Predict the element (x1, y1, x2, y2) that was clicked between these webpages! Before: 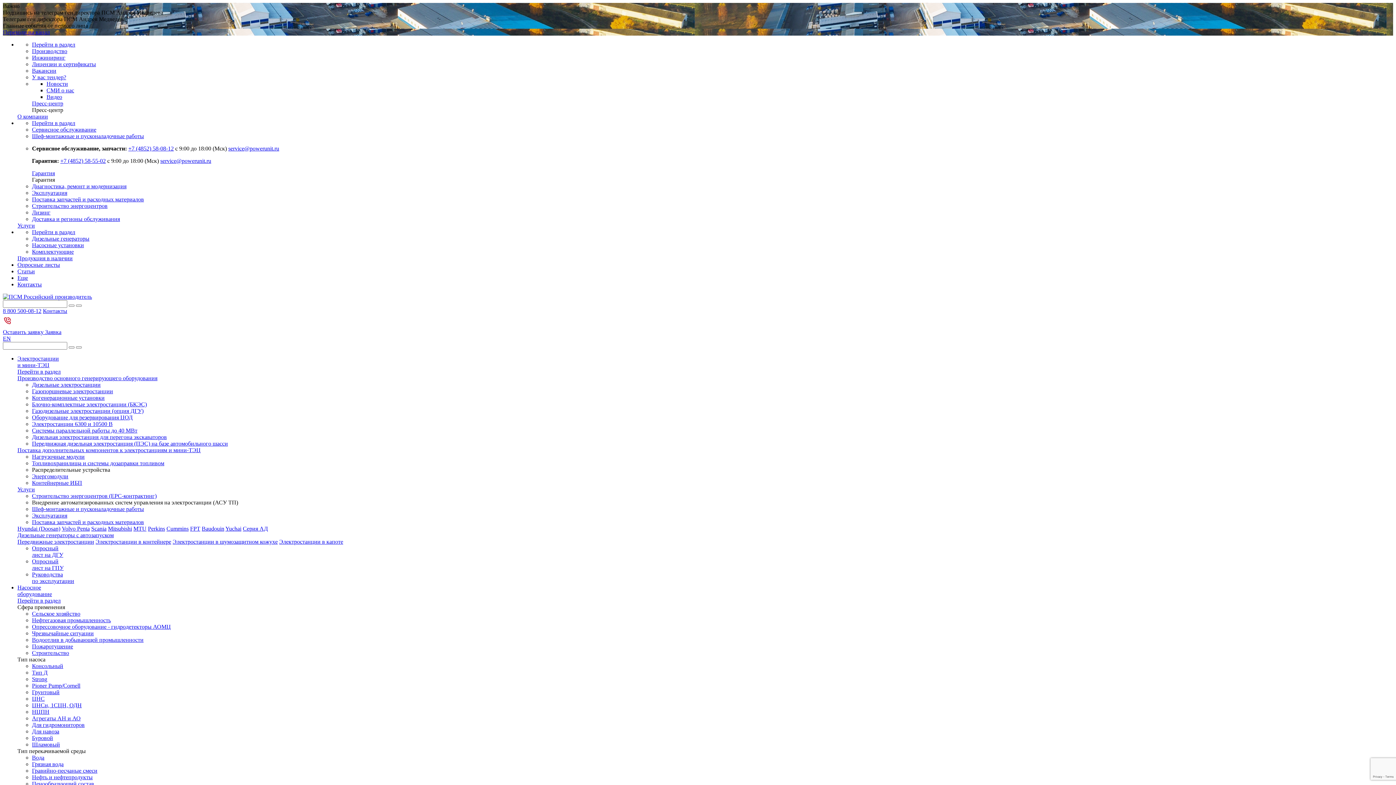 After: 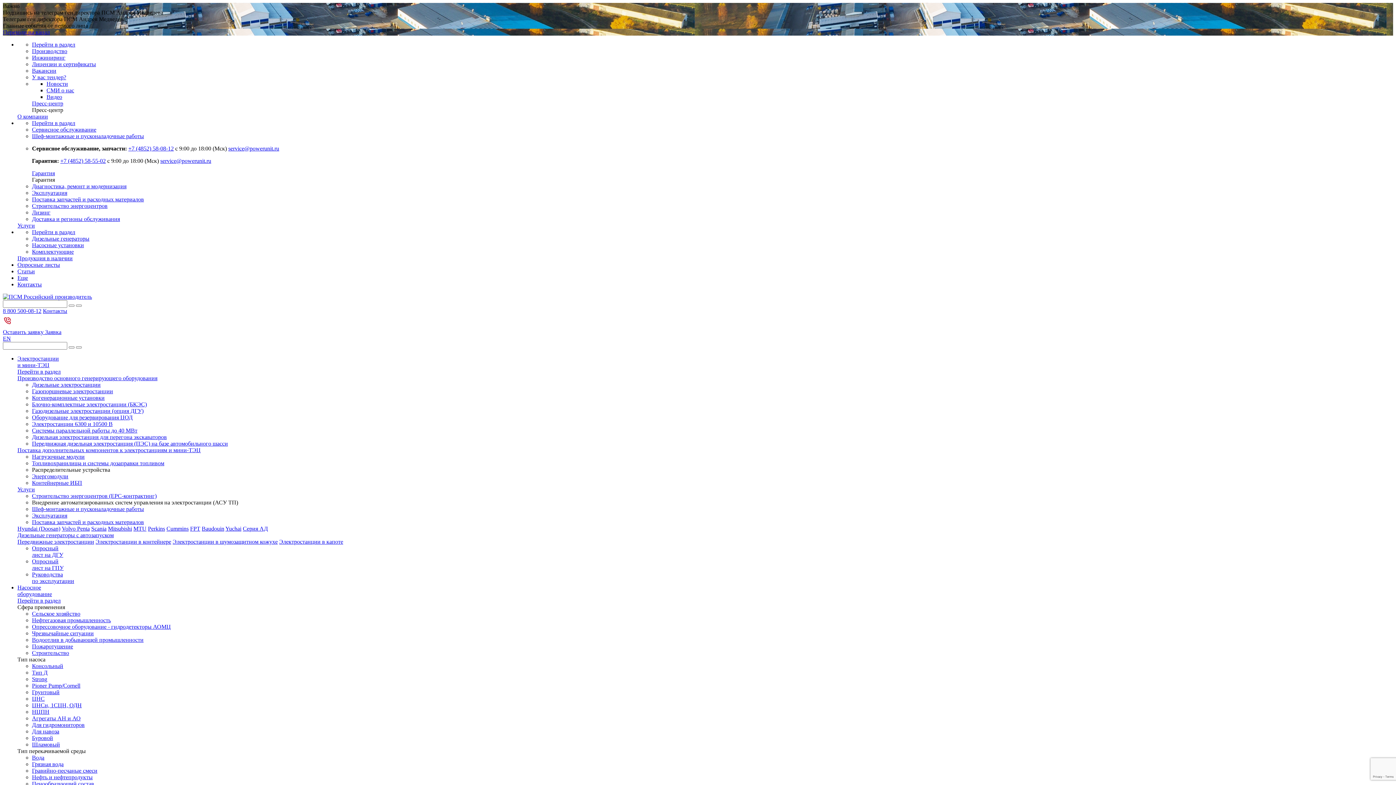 Action: bbox: (32, 189, 67, 196) label: Эксплуатация